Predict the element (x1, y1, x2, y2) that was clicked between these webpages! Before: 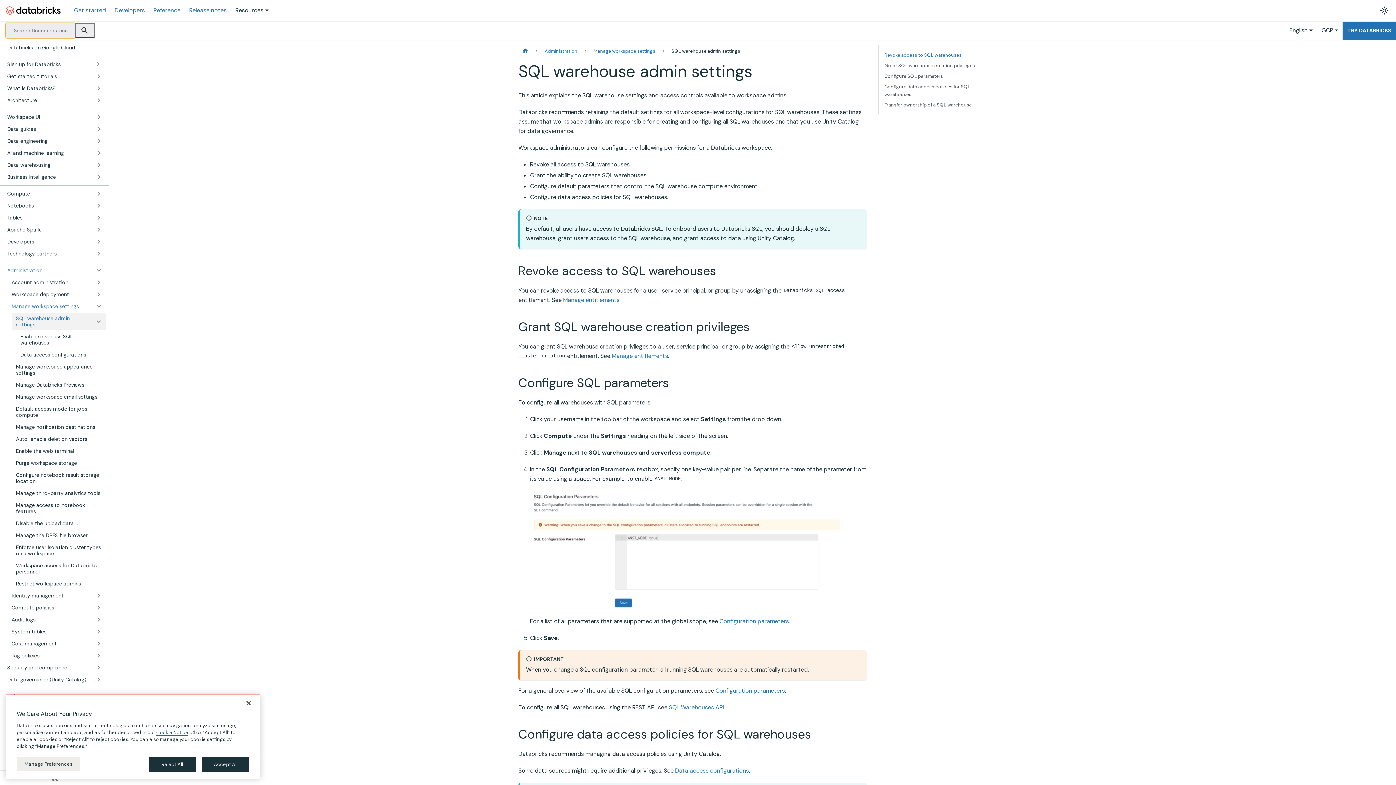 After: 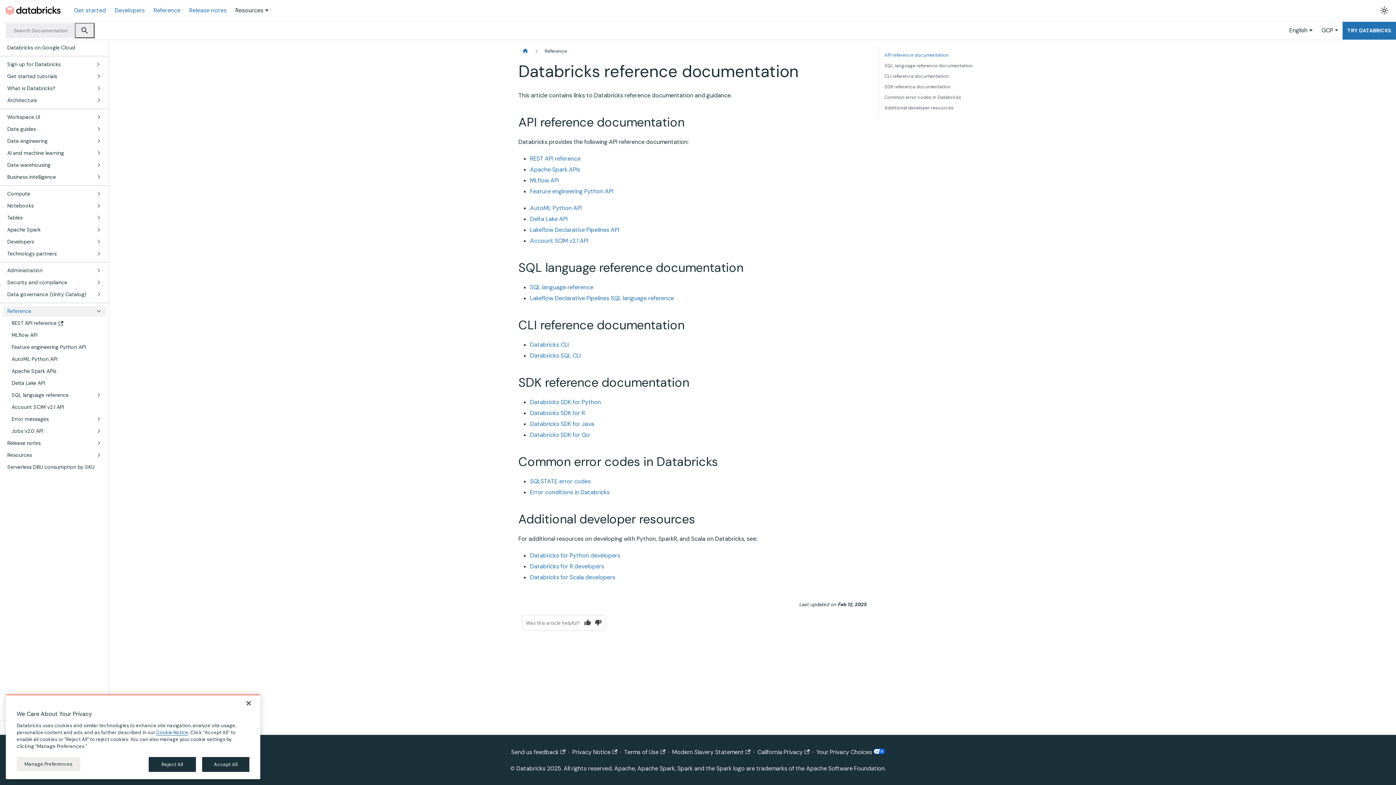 Action: bbox: (2, 691, 91, 702) label: Reference